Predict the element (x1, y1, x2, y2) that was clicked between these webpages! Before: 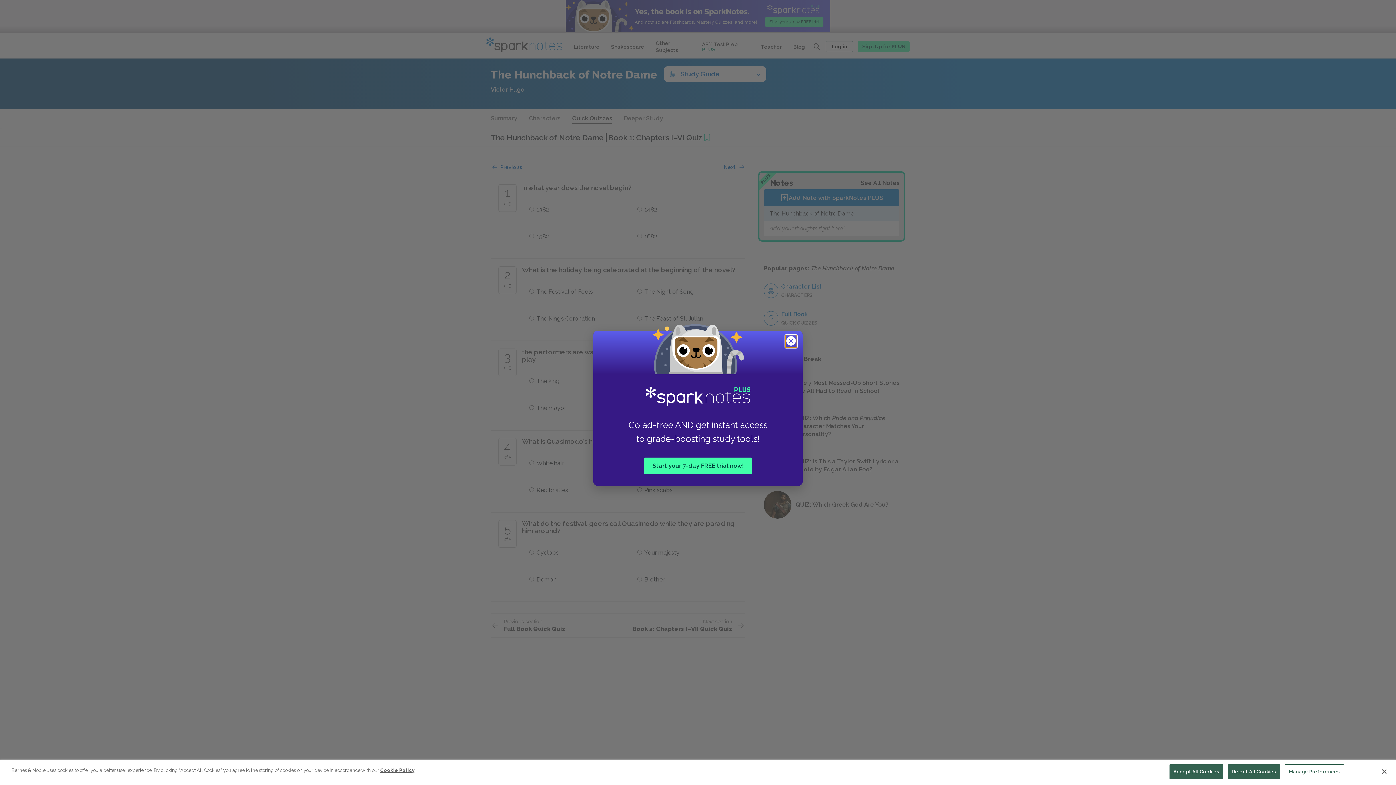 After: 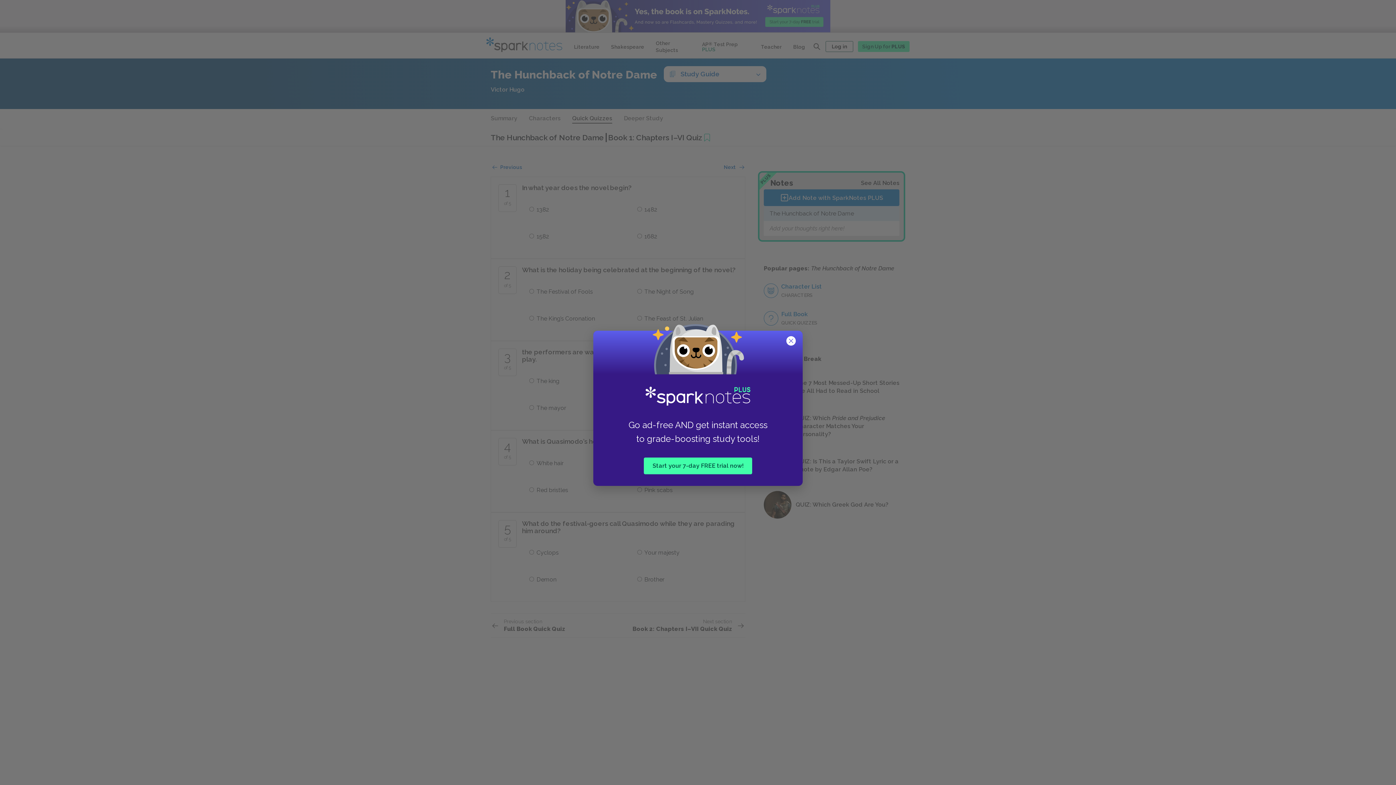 Action: label: Close bbox: (1376, 764, 1392, 780)